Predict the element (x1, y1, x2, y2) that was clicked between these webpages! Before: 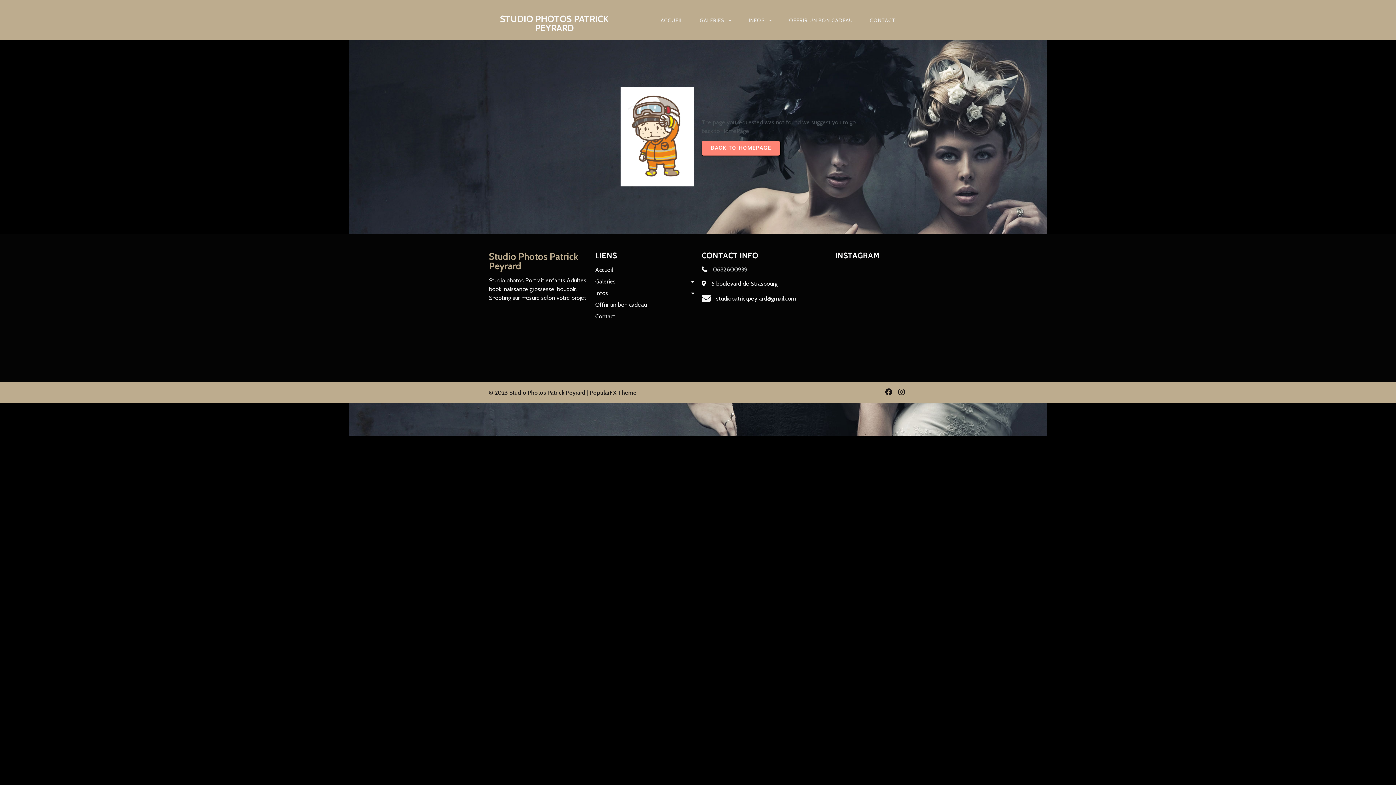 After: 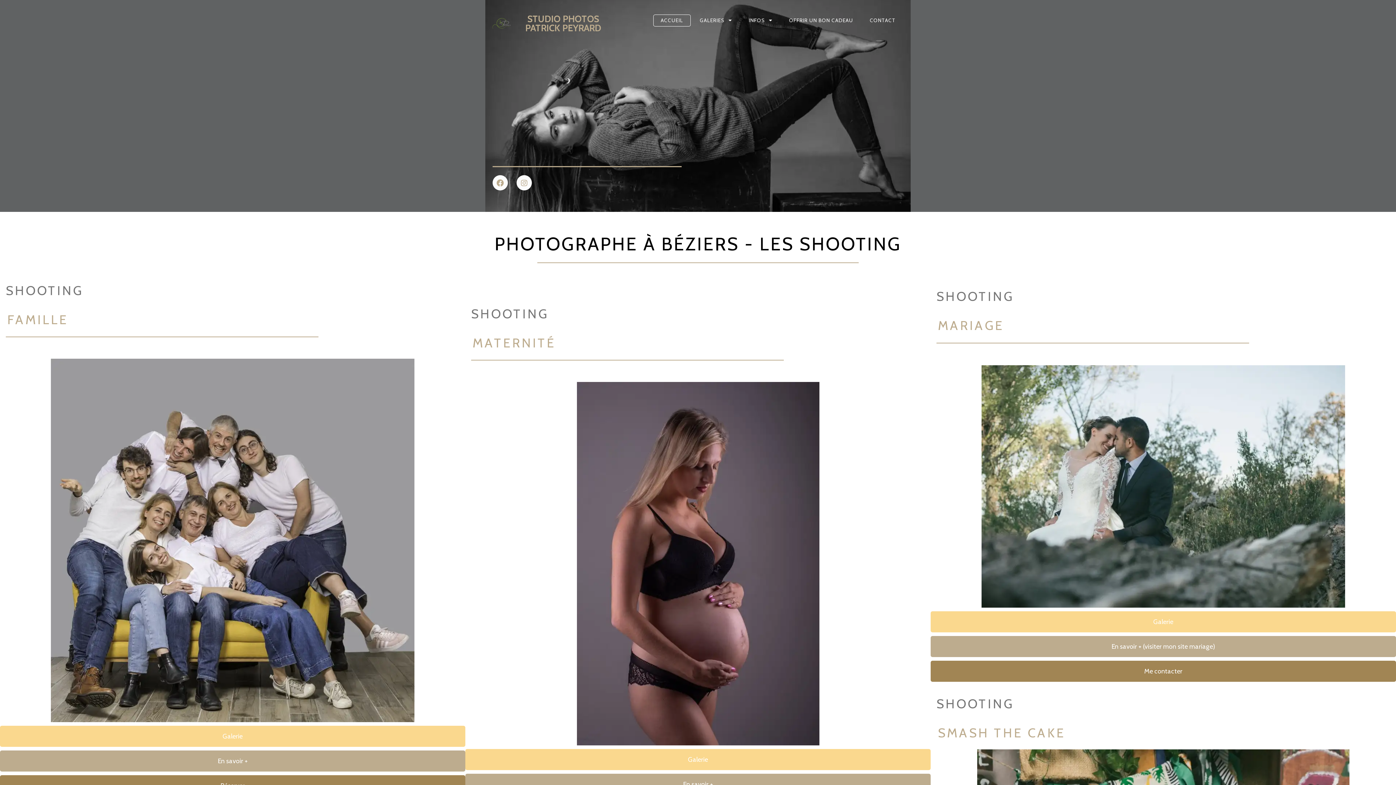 Action: label: © 2023 Studio Photos Patrick Peyrard |  bbox: (489, 389, 590, 396)